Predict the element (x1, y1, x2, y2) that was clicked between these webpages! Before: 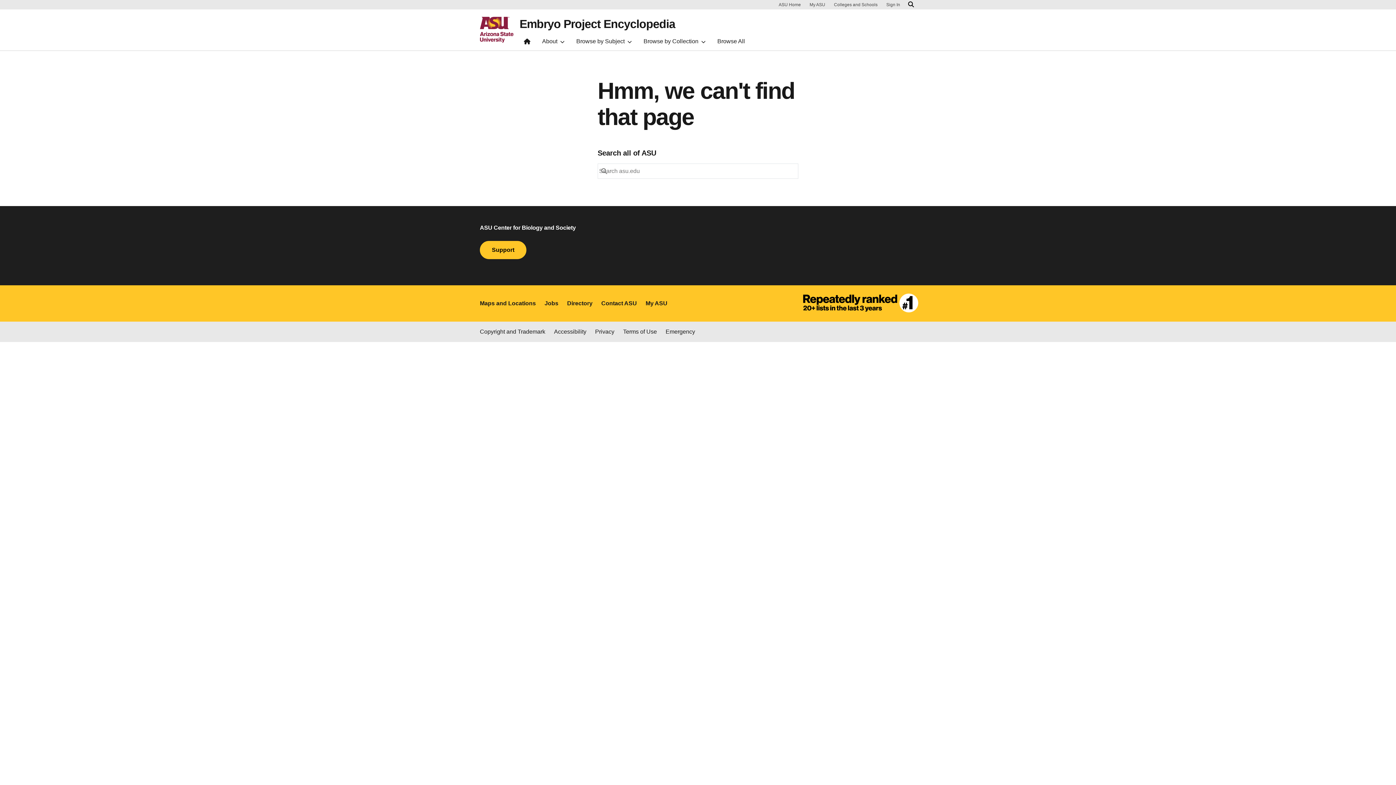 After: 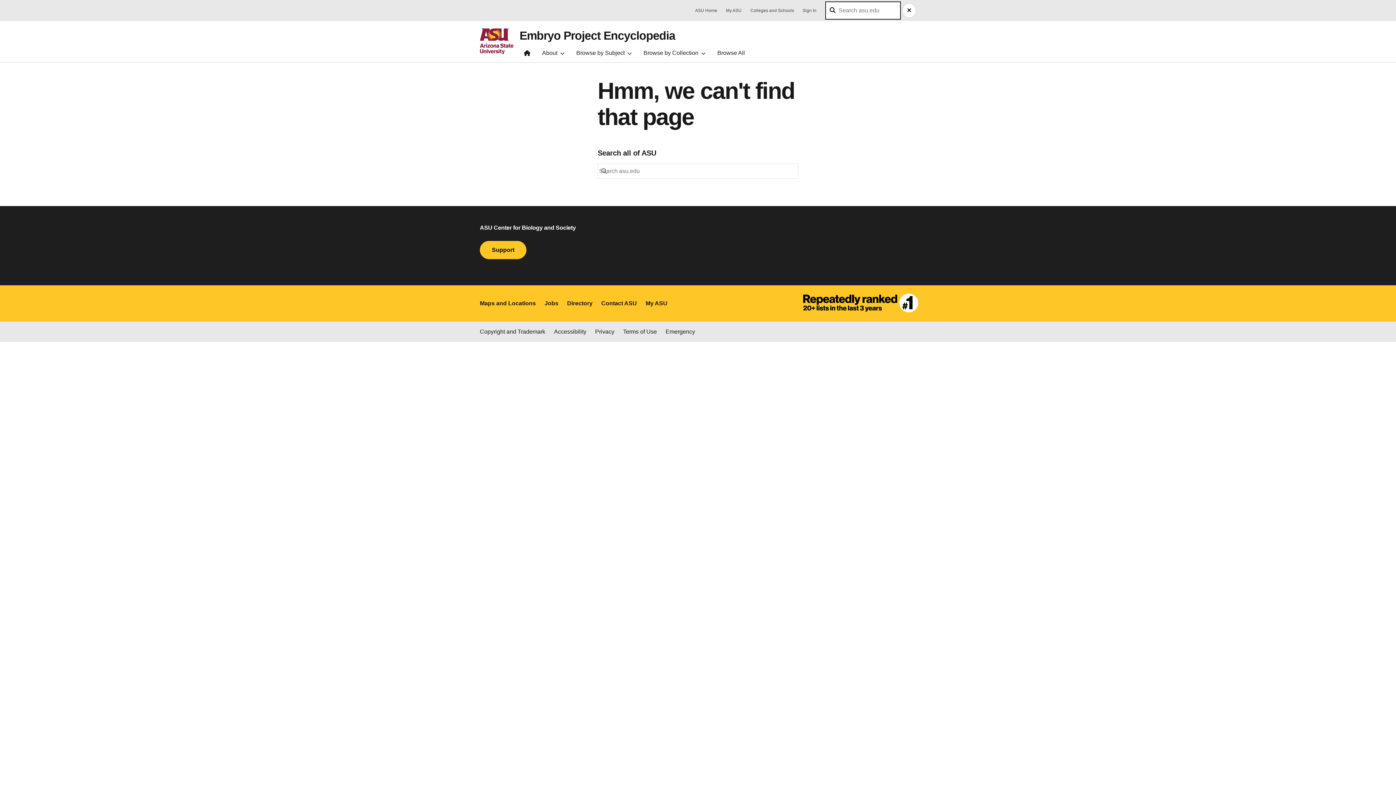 Action: bbox: (906, 0, 916, 9) label: Search asu.edu